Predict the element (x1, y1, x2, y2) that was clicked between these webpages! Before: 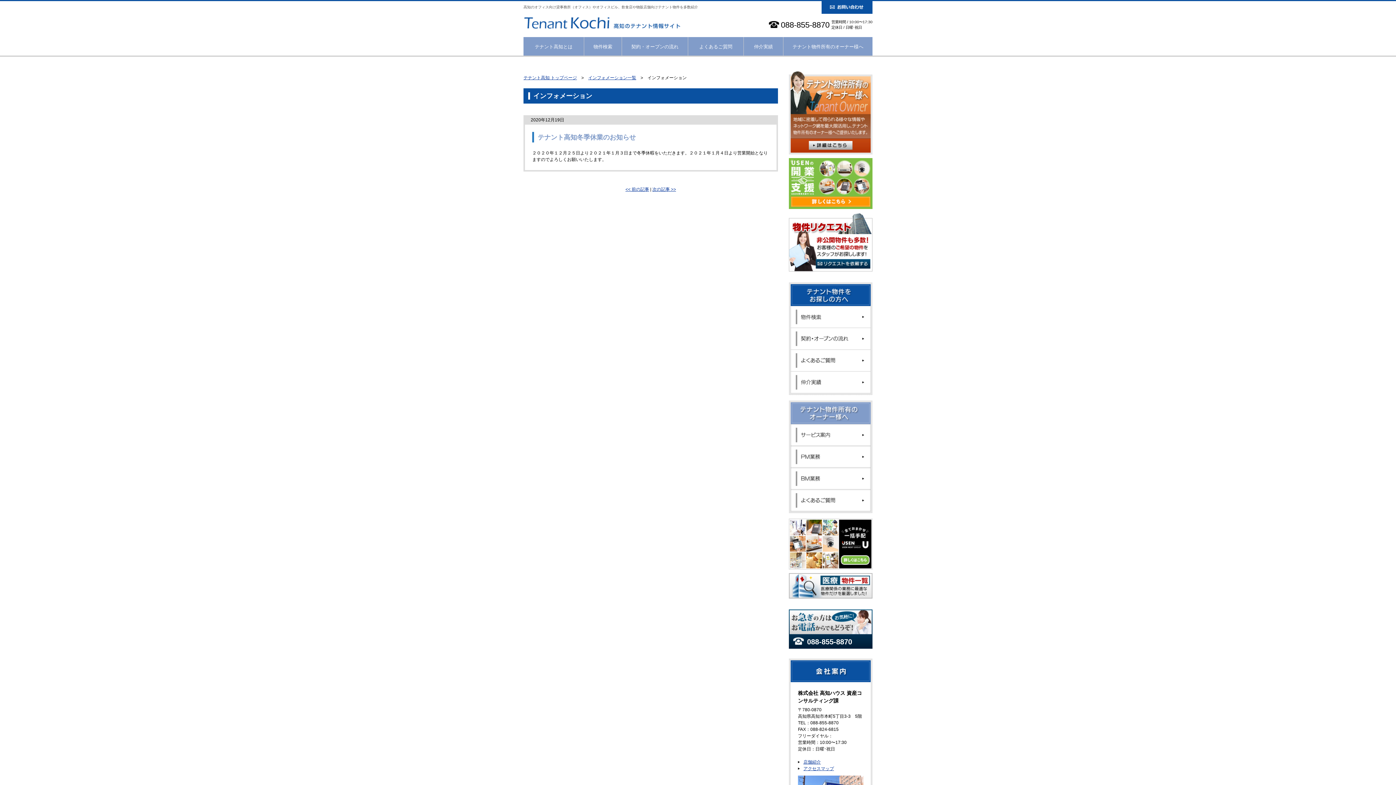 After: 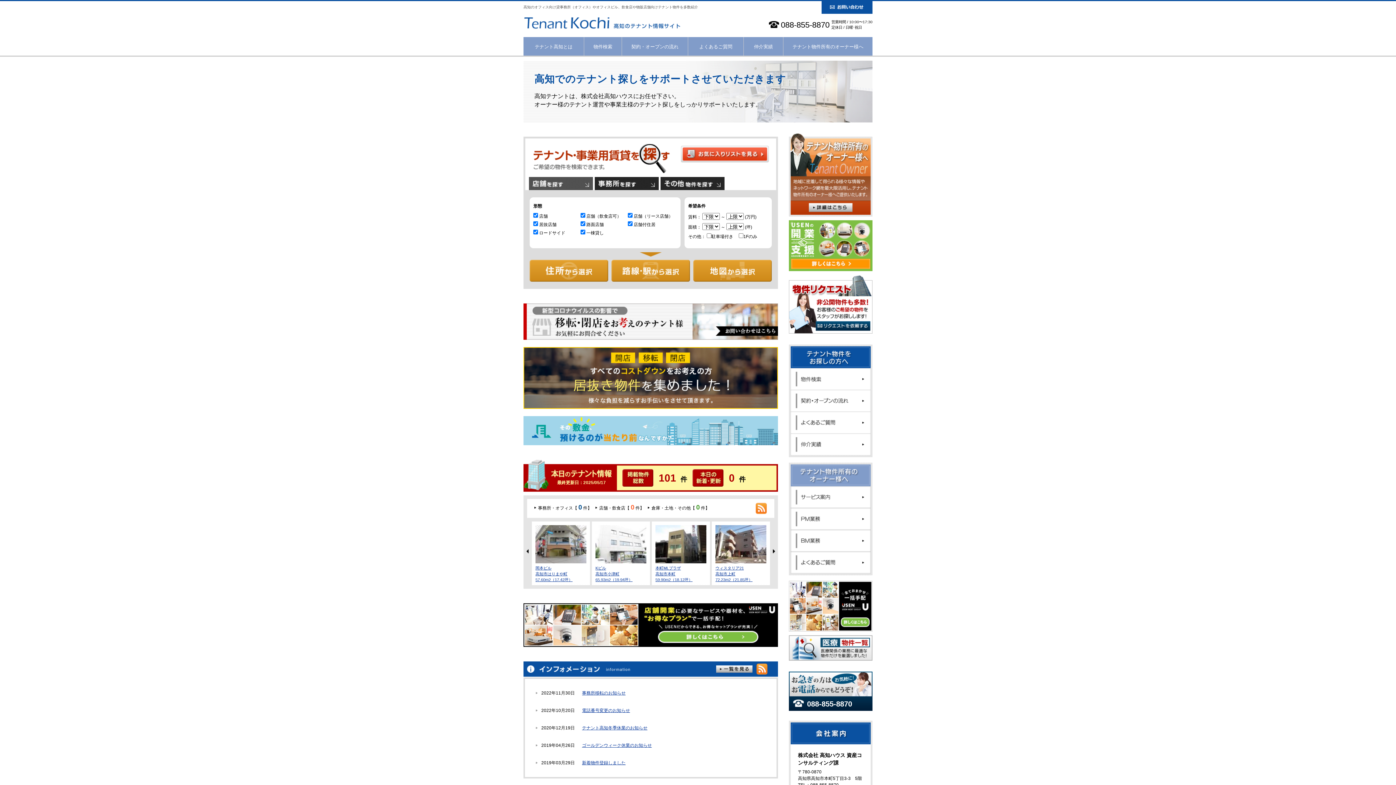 Action: label: テナント高知 トップページ bbox: (523, 75, 577, 80)